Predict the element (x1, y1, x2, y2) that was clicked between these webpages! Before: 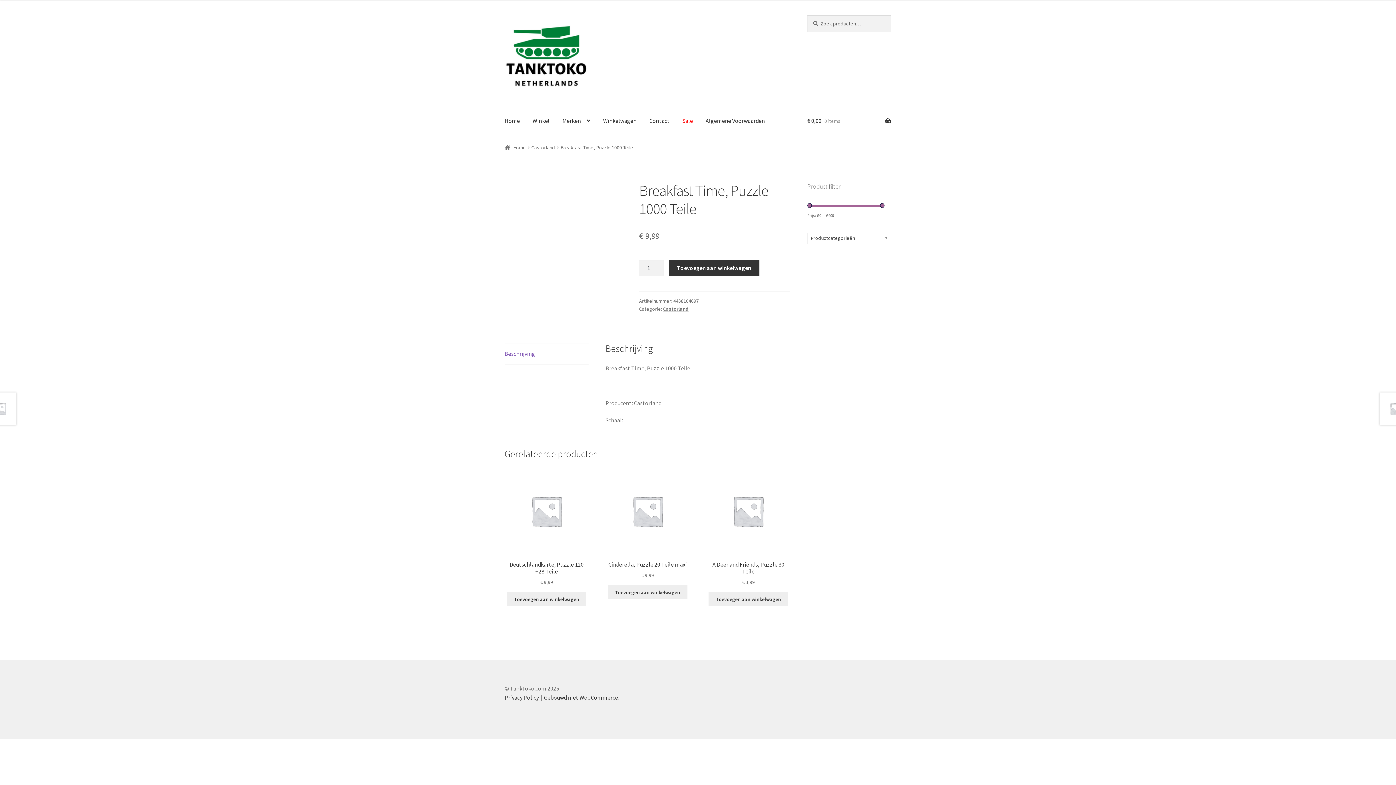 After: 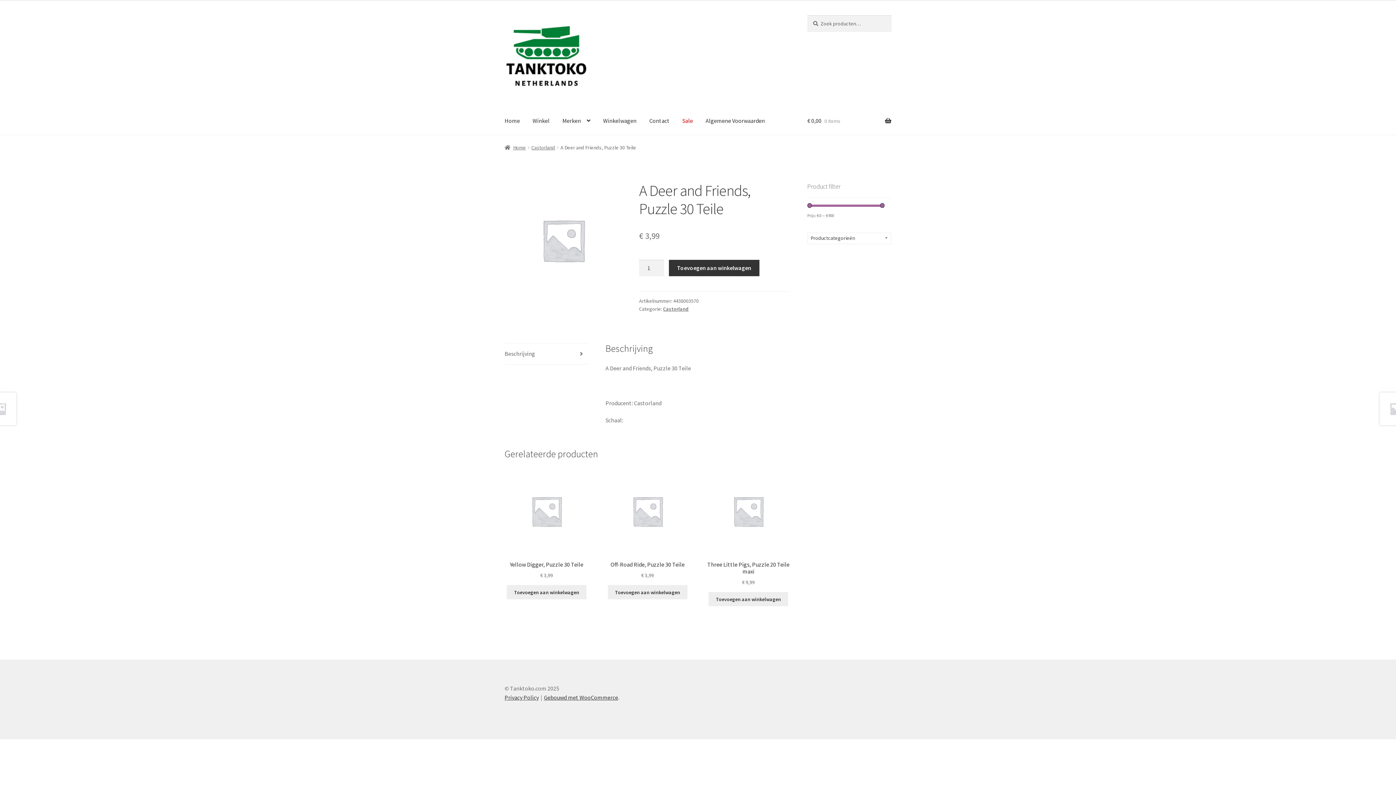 Action: bbox: (706, 469, 790, 586) label: A Deer and Friends, Puzzle 30 Teile
€ 3,99